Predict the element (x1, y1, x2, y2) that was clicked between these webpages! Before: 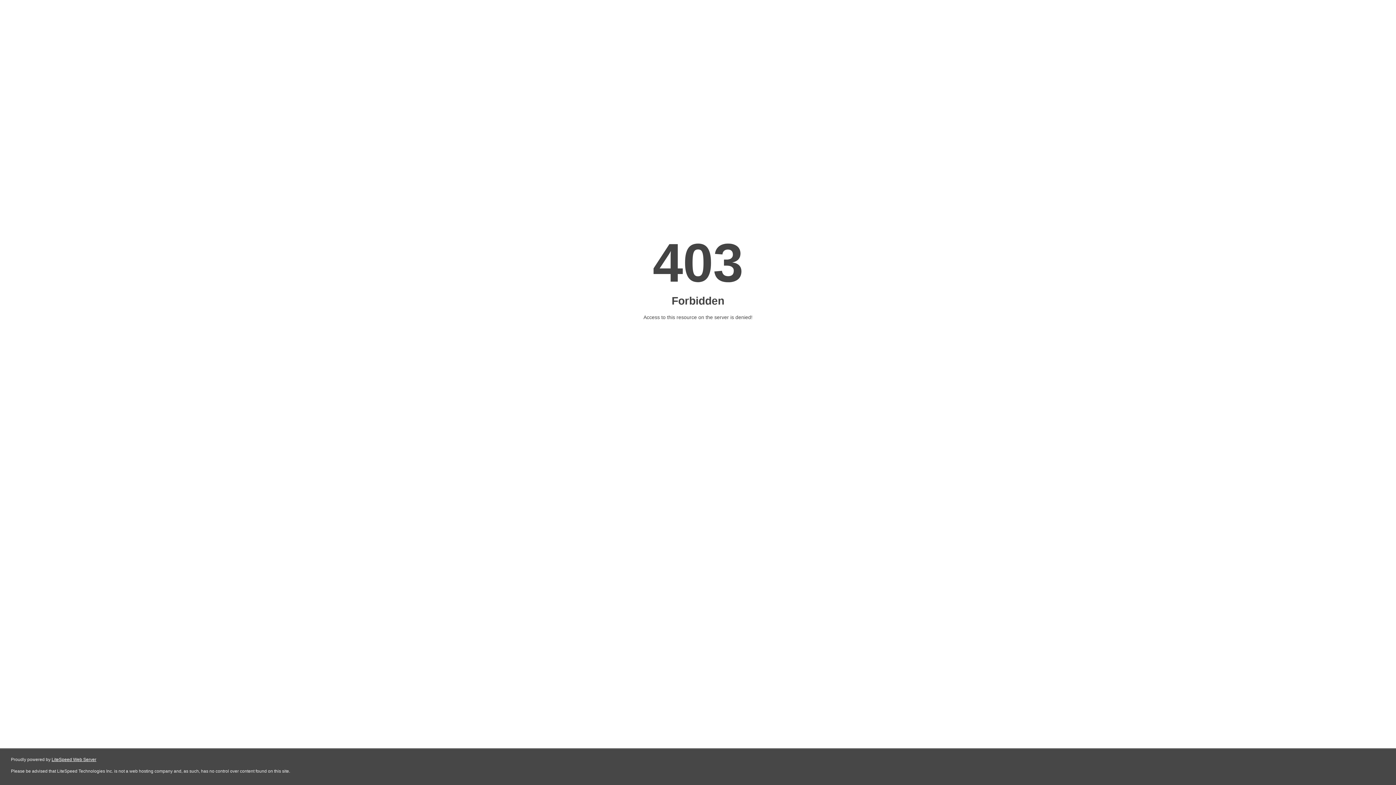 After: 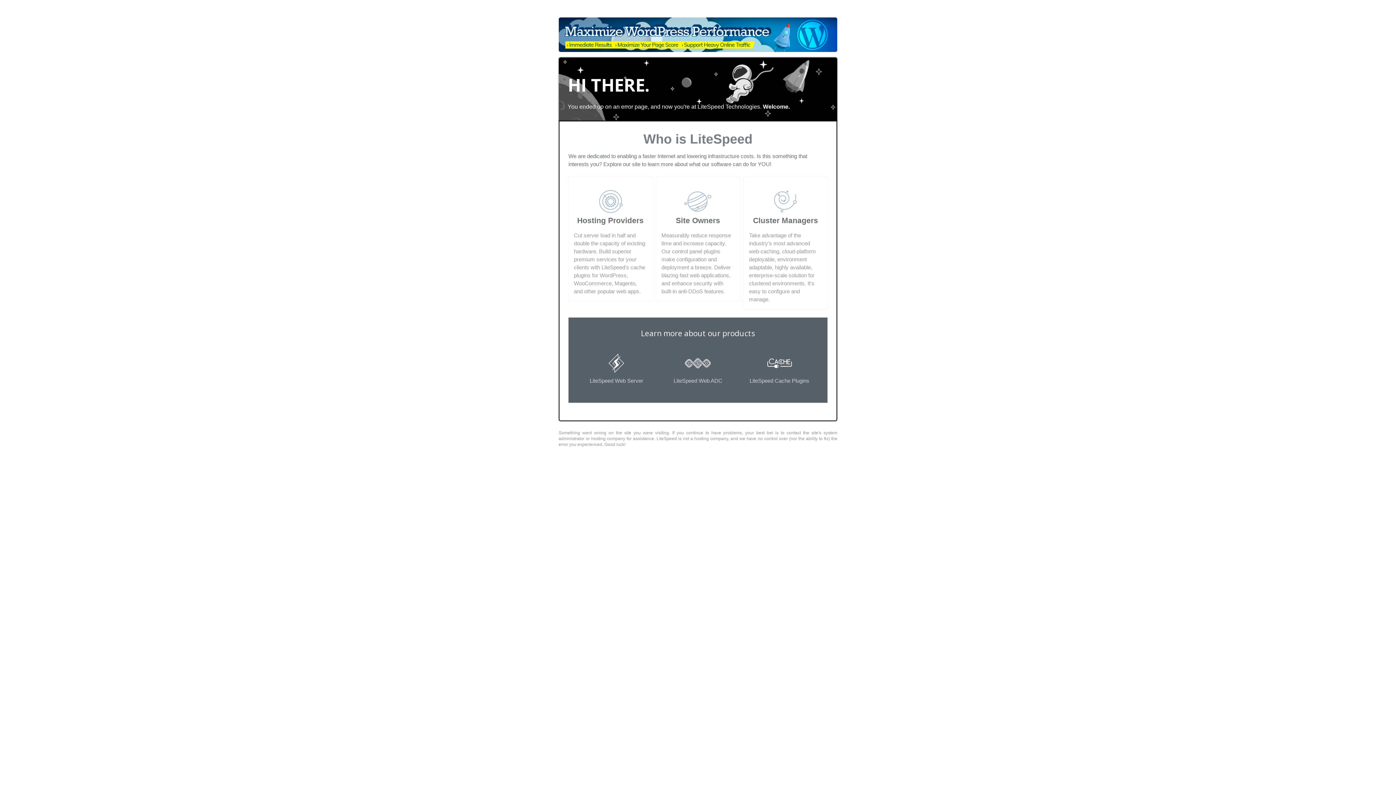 Action: bbox: (51, 757, 96, 762) label: LiteSpeed Web Server